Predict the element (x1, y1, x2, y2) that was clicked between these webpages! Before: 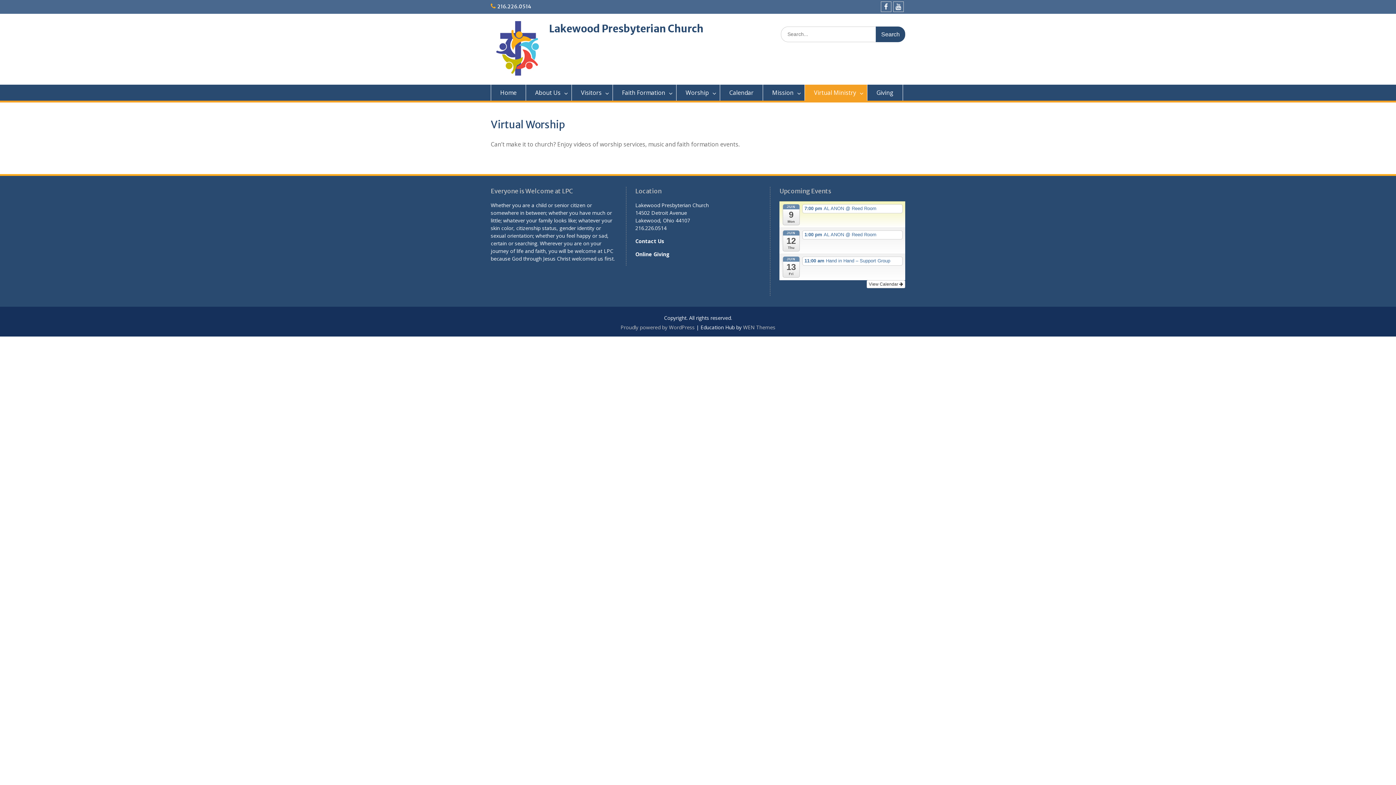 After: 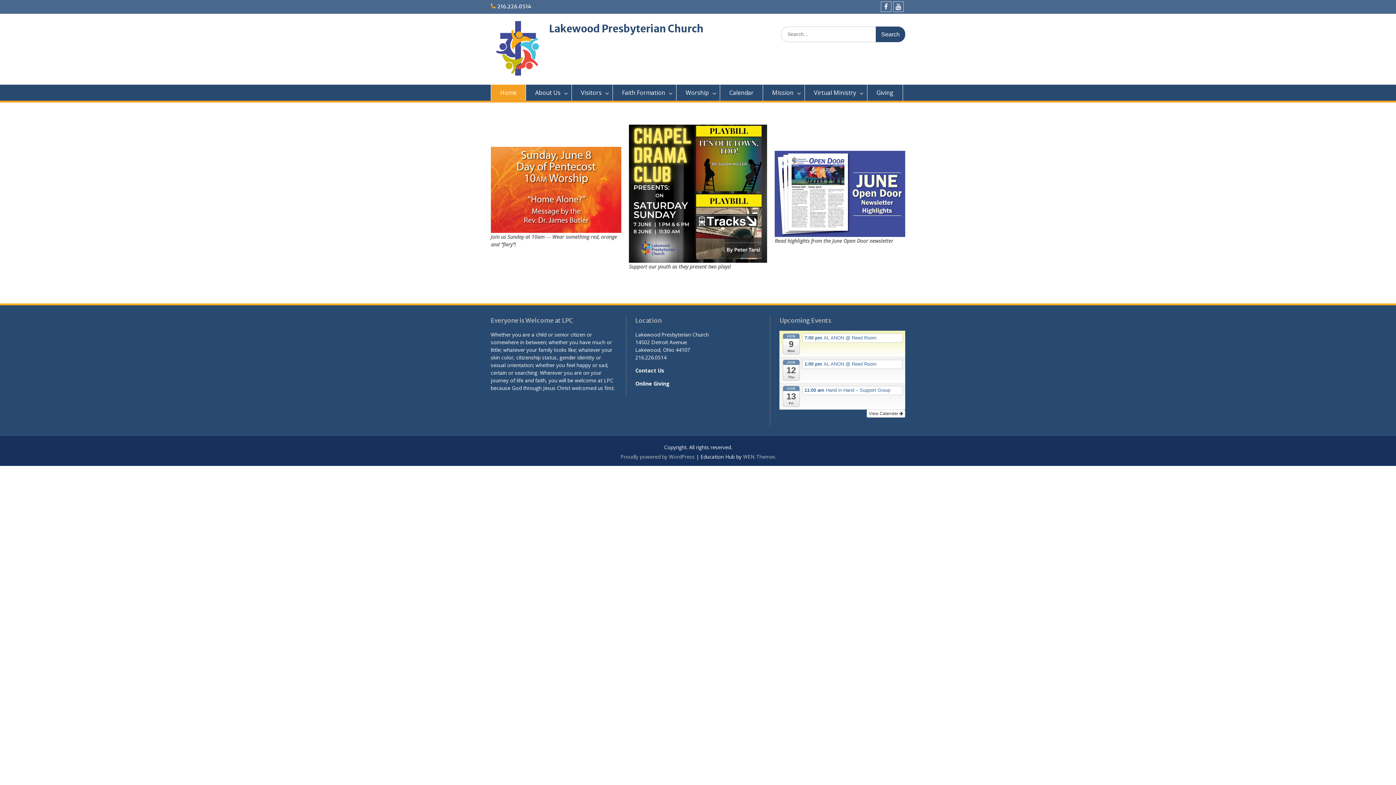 Action: bbox: (490, 21, 545, 77)